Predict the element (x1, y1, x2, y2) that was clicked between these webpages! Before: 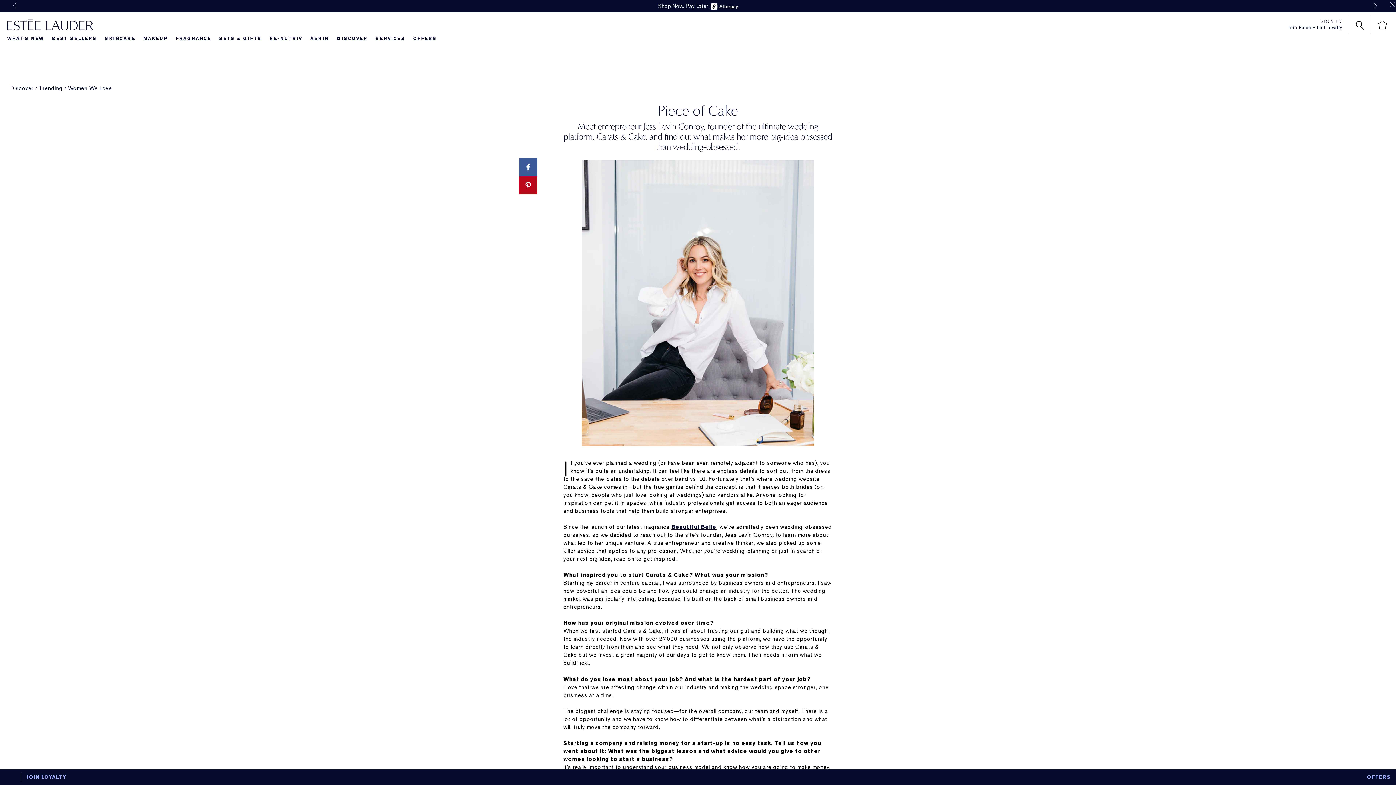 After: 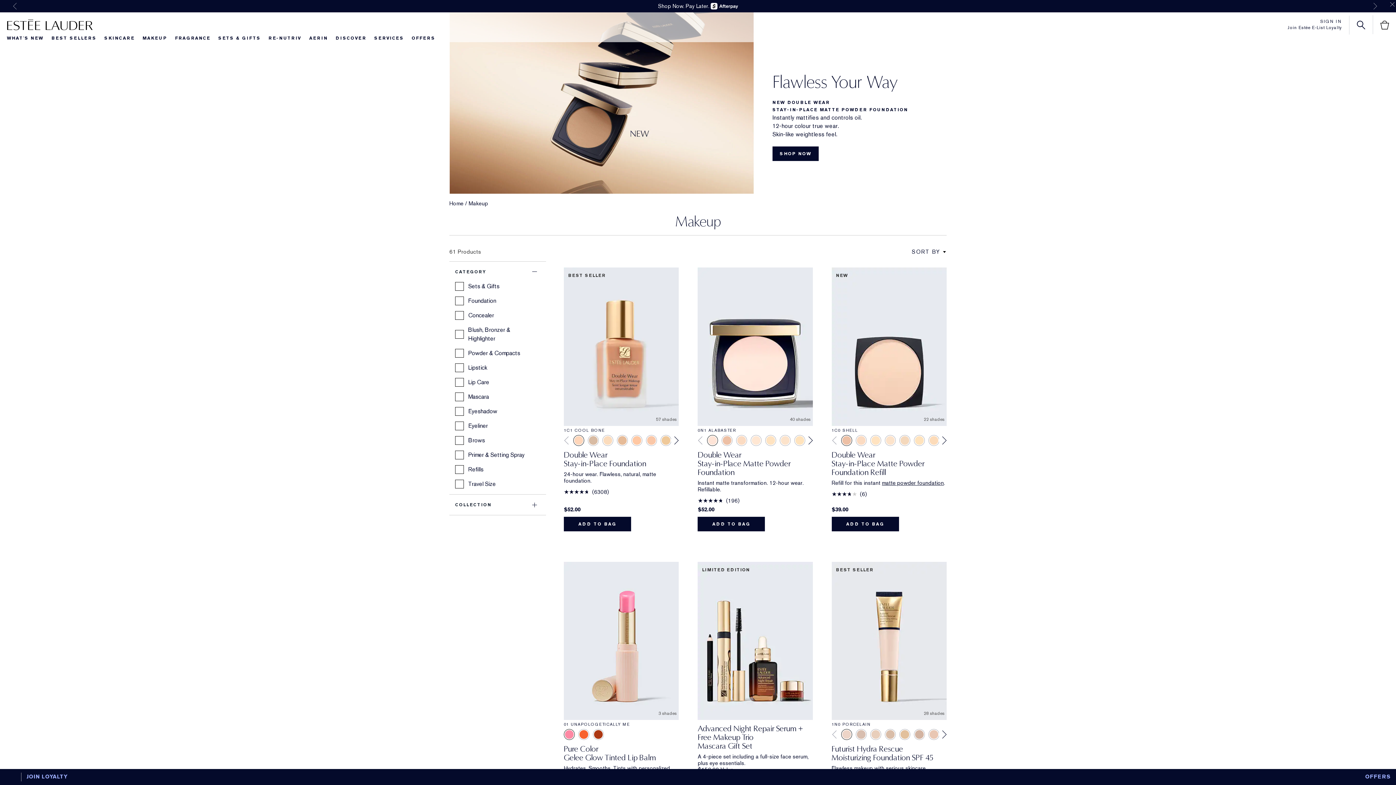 Action: bbox: (143, 35, 167, 41) label: MAKEUP